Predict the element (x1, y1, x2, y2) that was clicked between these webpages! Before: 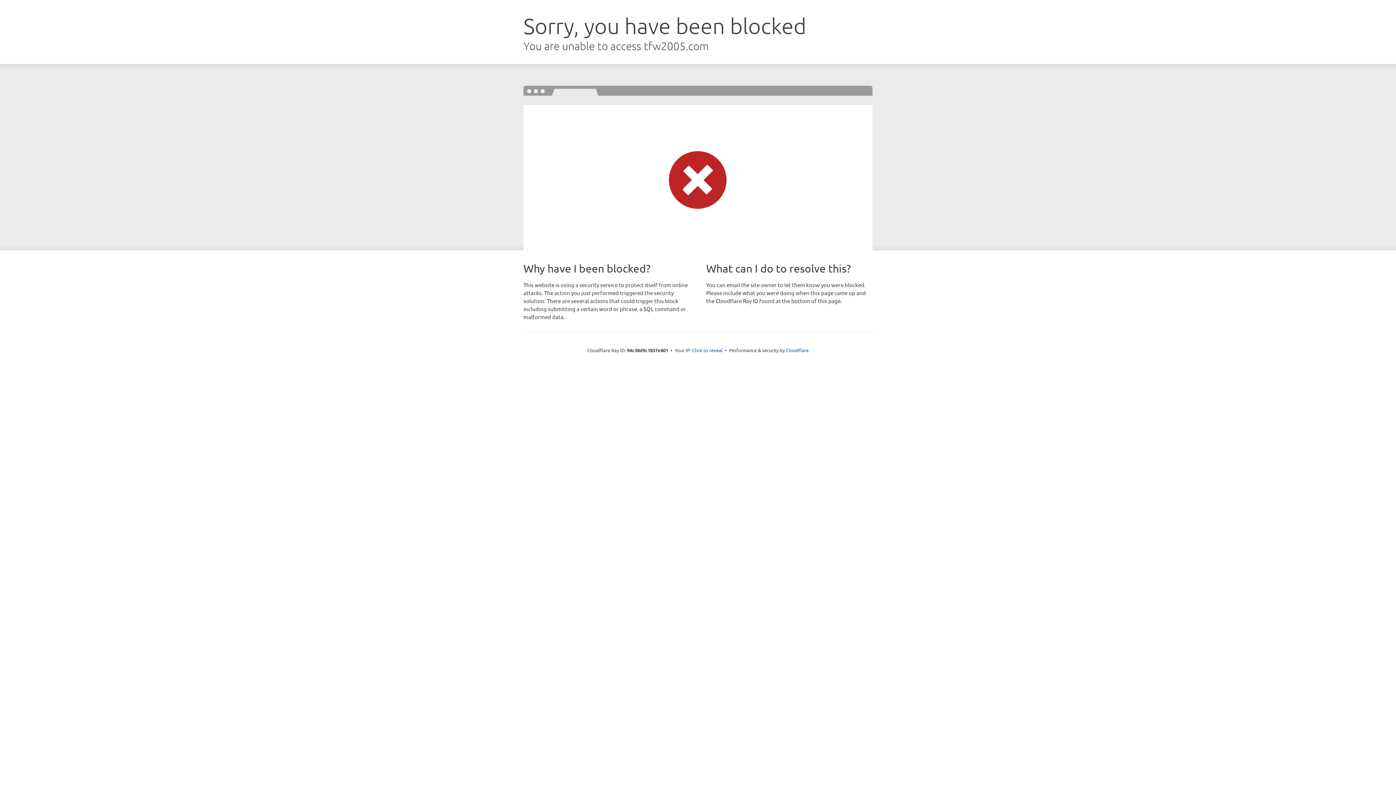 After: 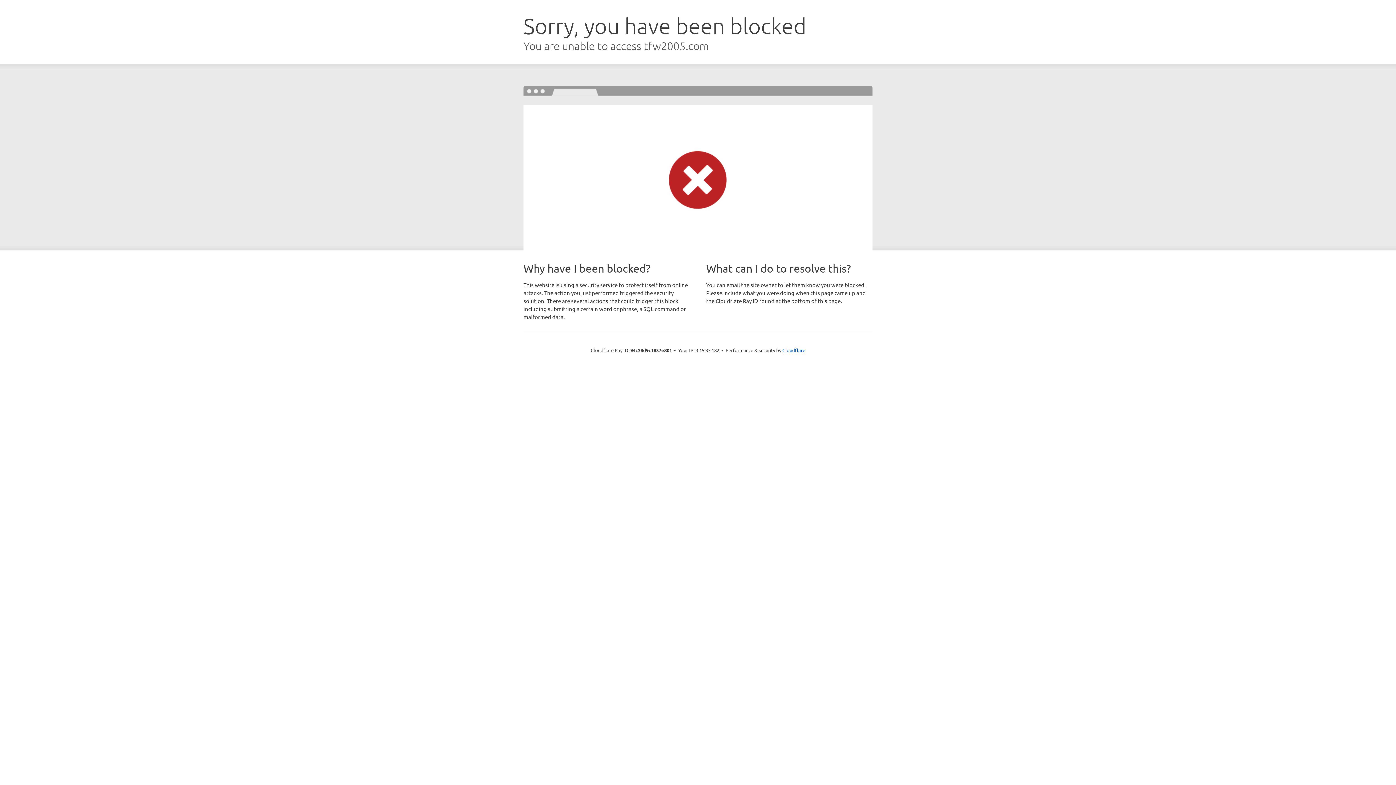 Action: bbox: (692, 346, 722, 353) label: Click to reveal